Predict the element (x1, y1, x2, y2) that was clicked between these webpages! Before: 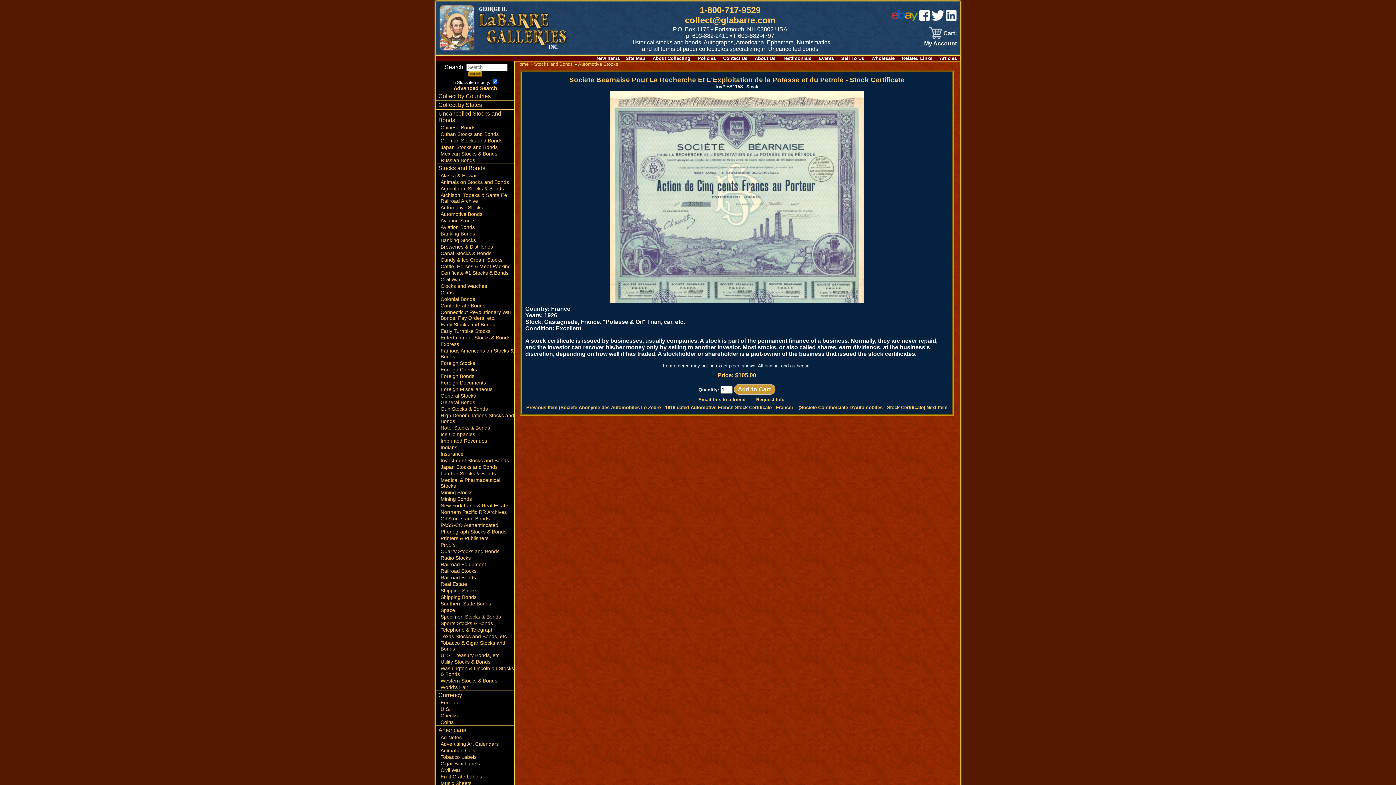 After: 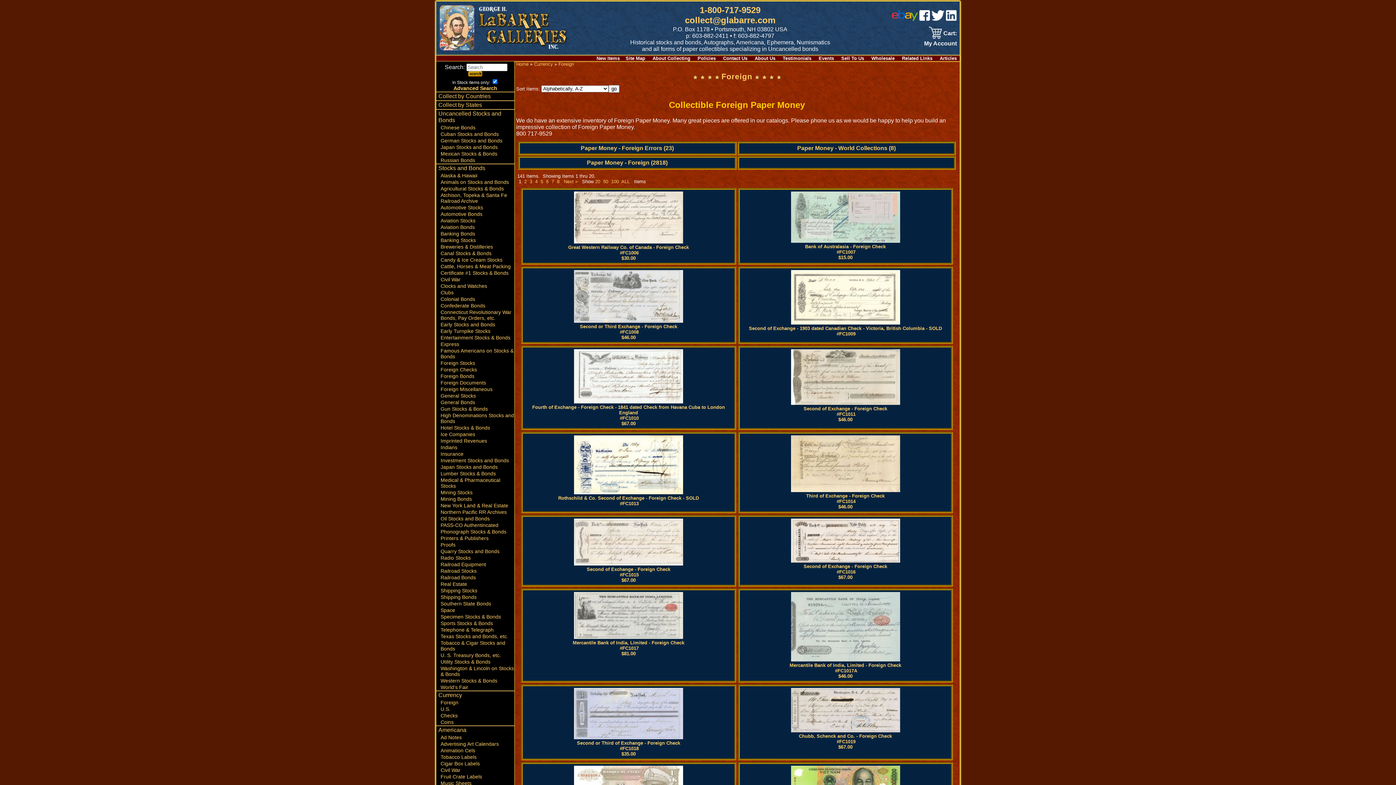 Action: bbox: (436, 699, 514, 706) label: Foreign